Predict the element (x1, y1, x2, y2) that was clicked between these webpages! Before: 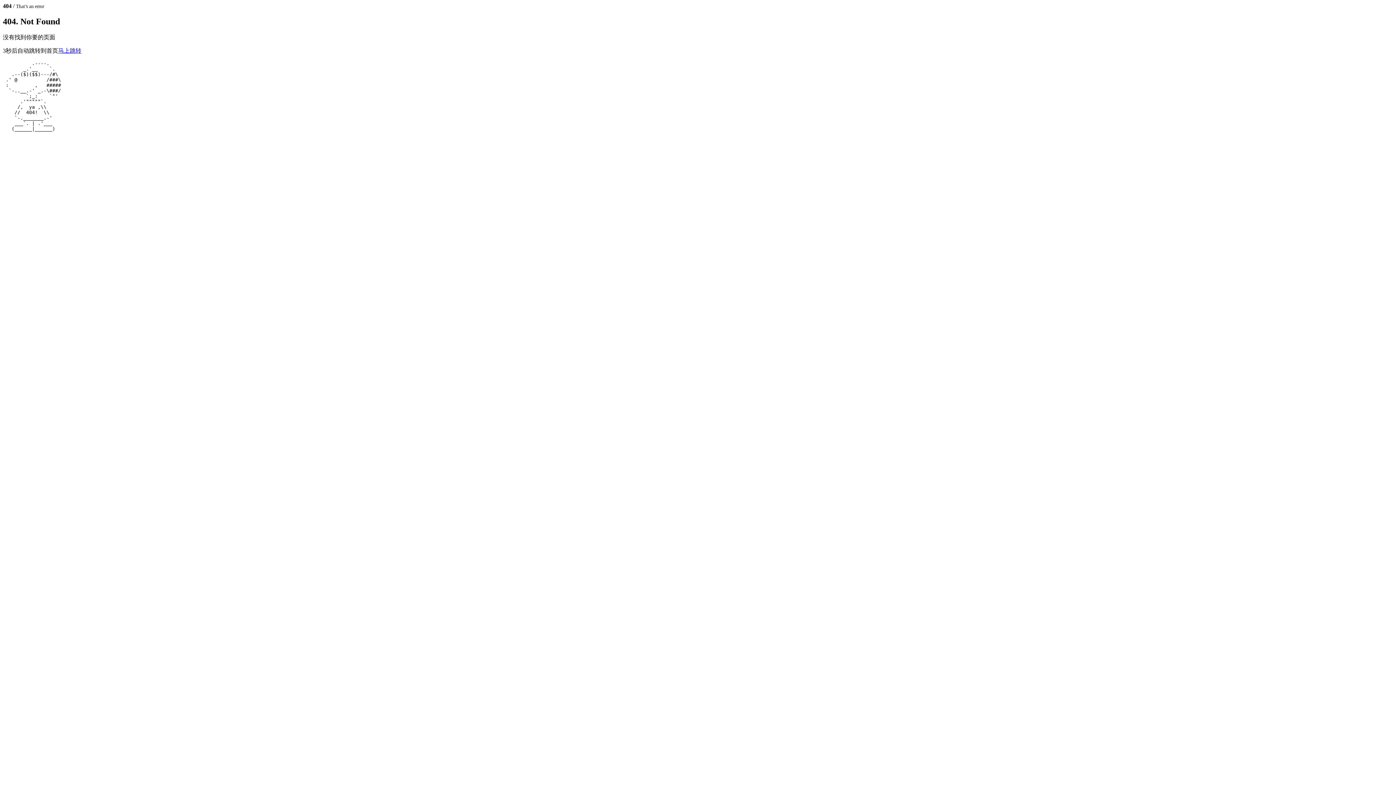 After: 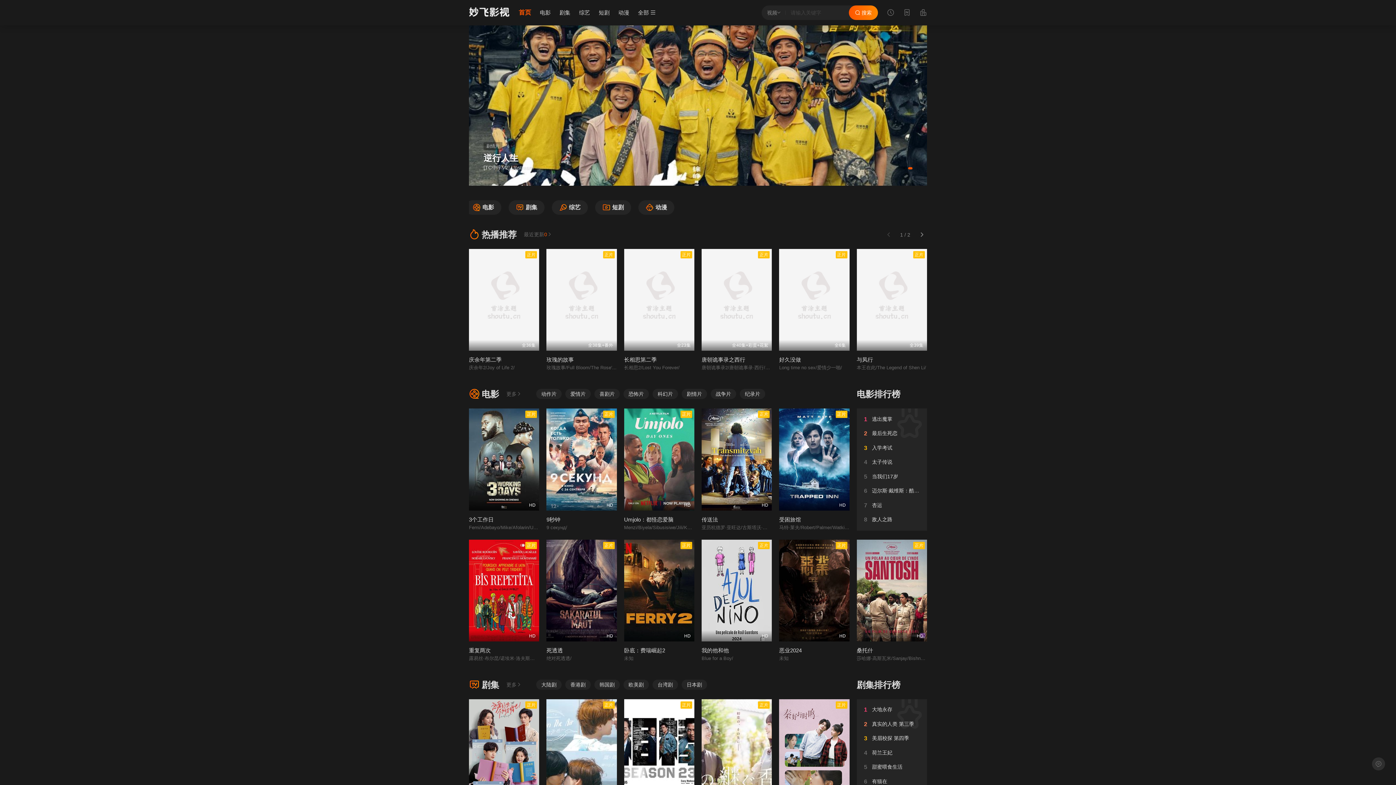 Action: label: 马上跳转 bbox: (58, 47, 81, 53)